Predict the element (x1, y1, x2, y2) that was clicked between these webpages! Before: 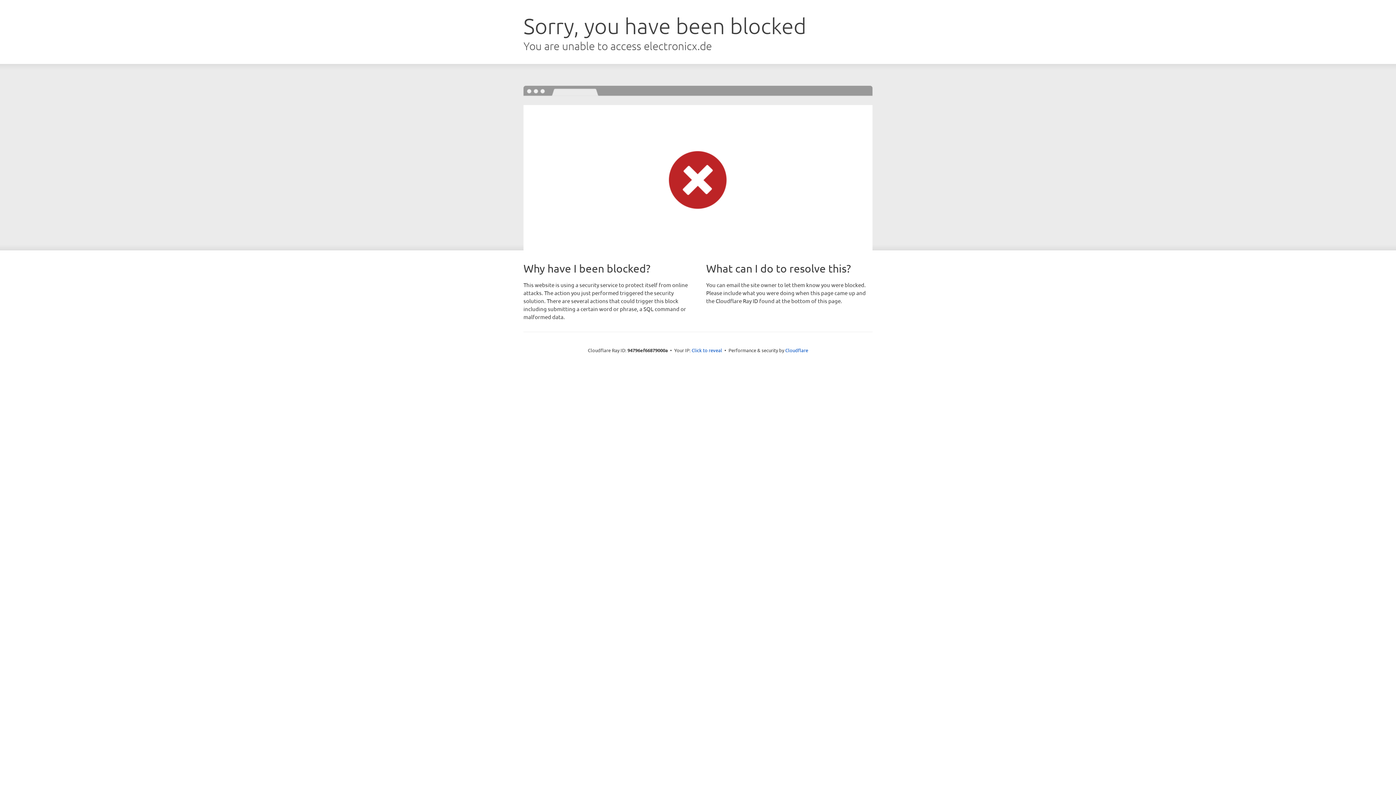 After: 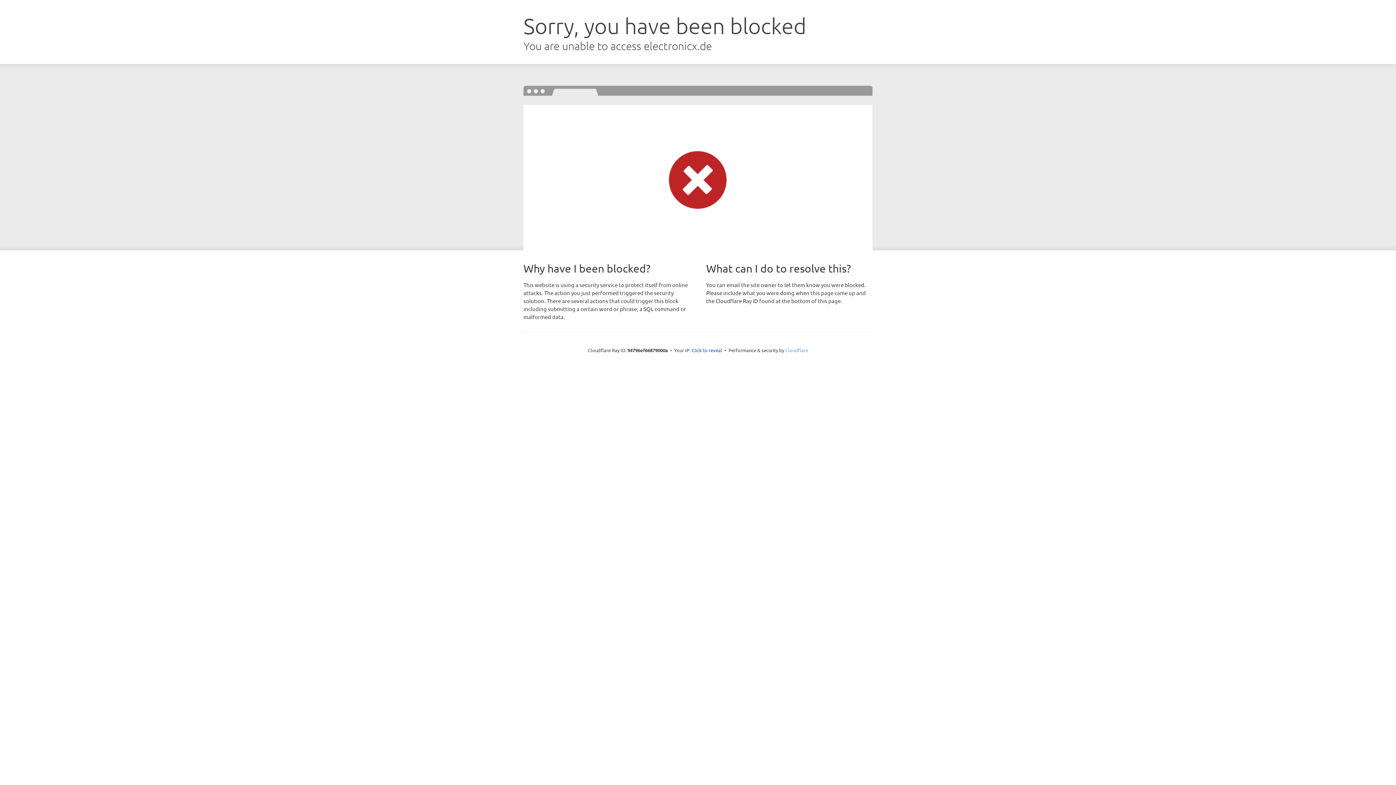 Action: bbox: (785, 347, 808, 353) label: Cloudflare